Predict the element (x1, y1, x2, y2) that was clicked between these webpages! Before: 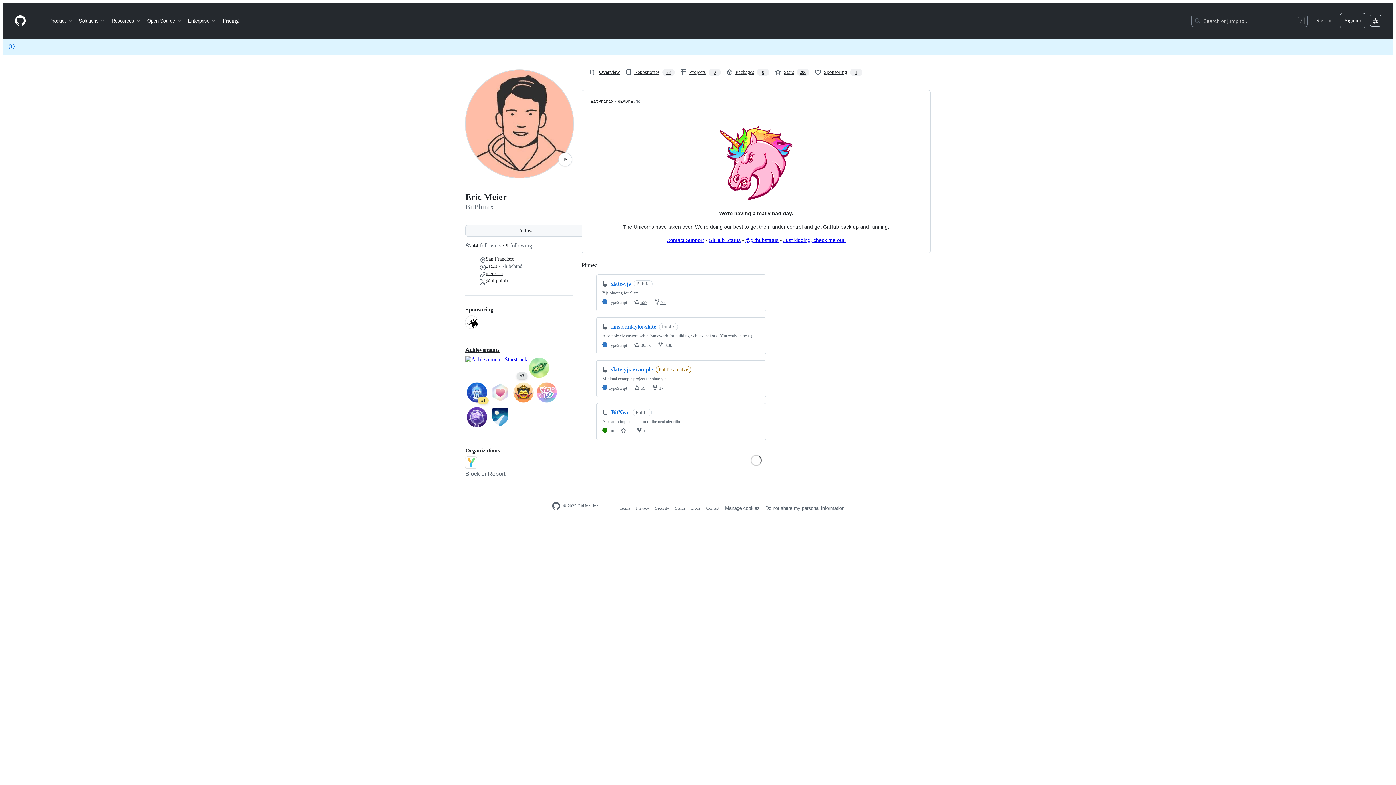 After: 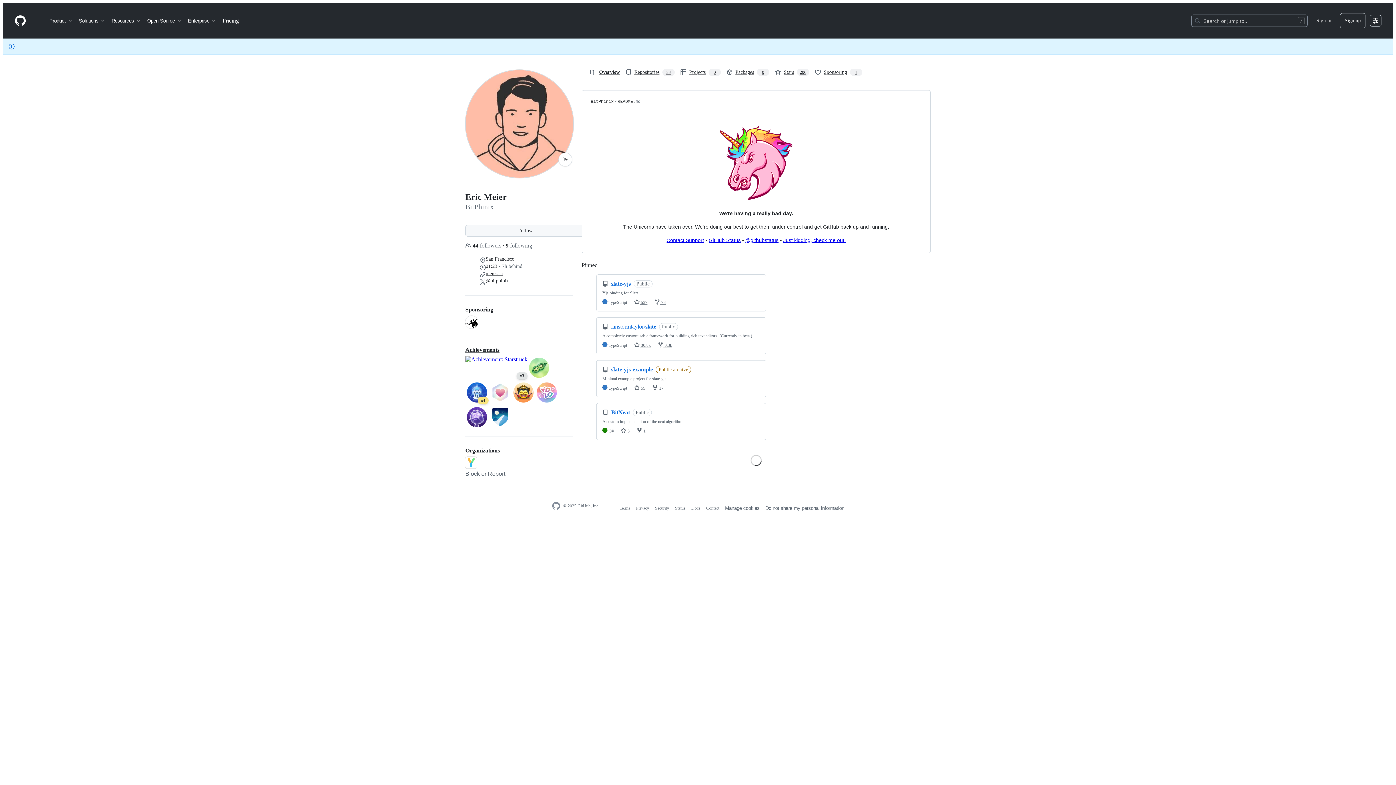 Action: bbox: (551, 501, 560, 510) label: GitHub Homepage